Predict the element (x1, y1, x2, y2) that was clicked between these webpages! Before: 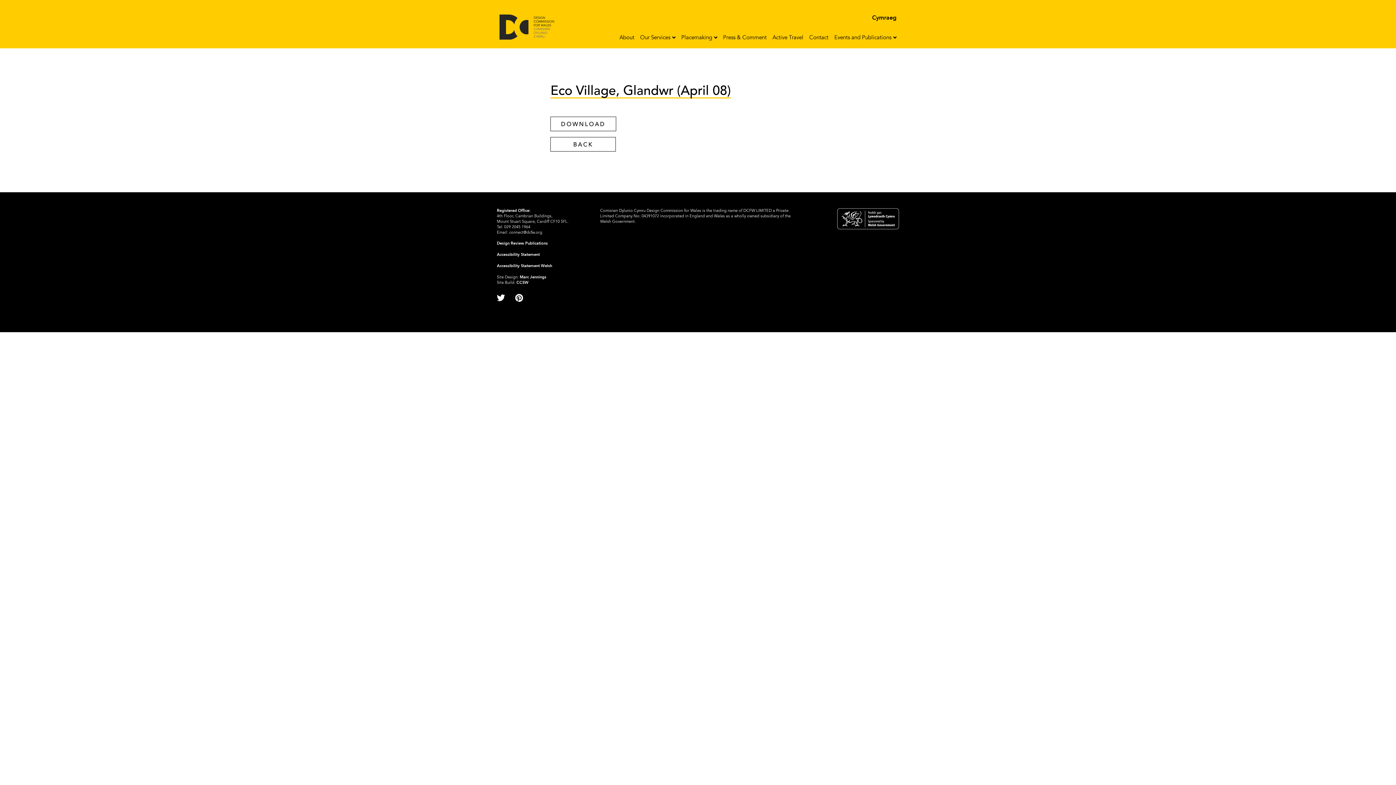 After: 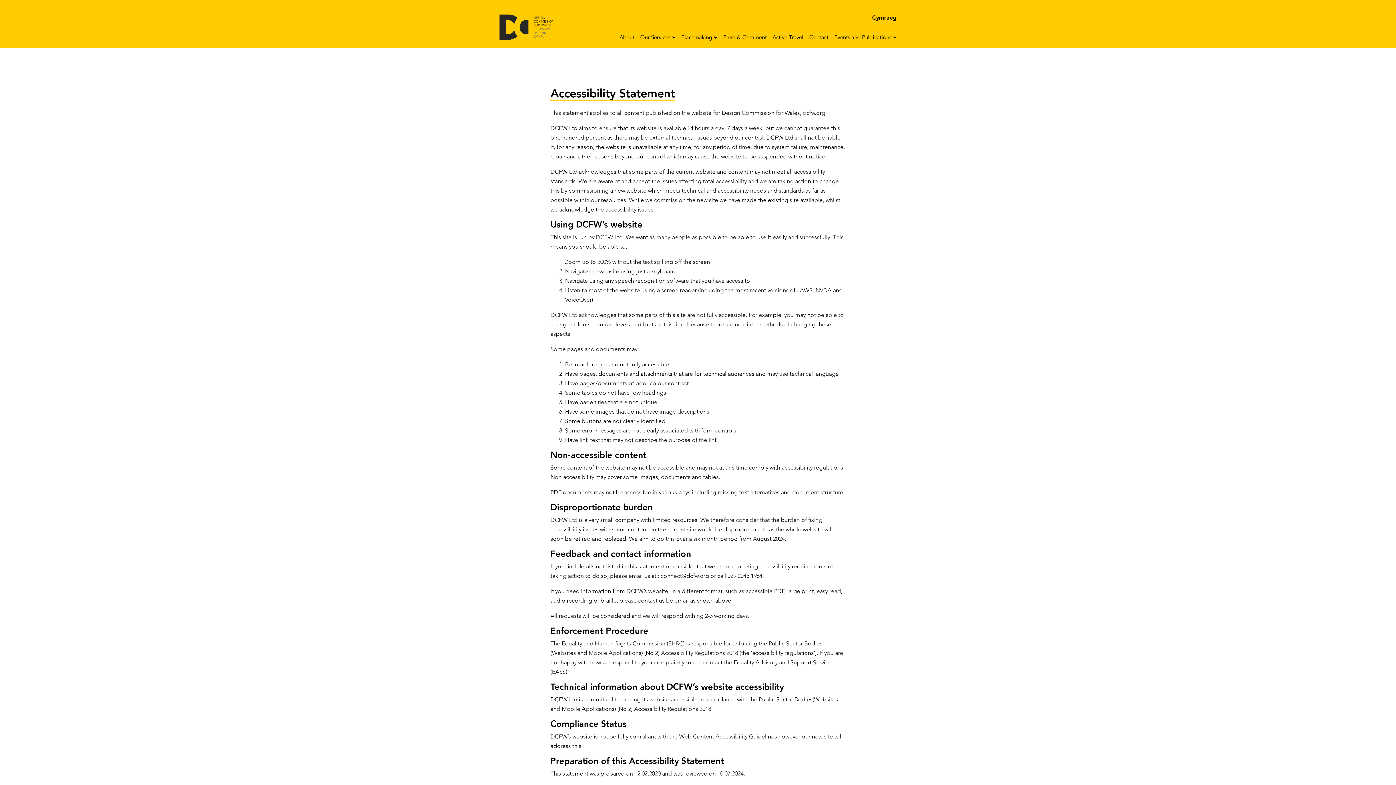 Action: bbox: (497, 253, 539, 257) label: Accessibility Statement